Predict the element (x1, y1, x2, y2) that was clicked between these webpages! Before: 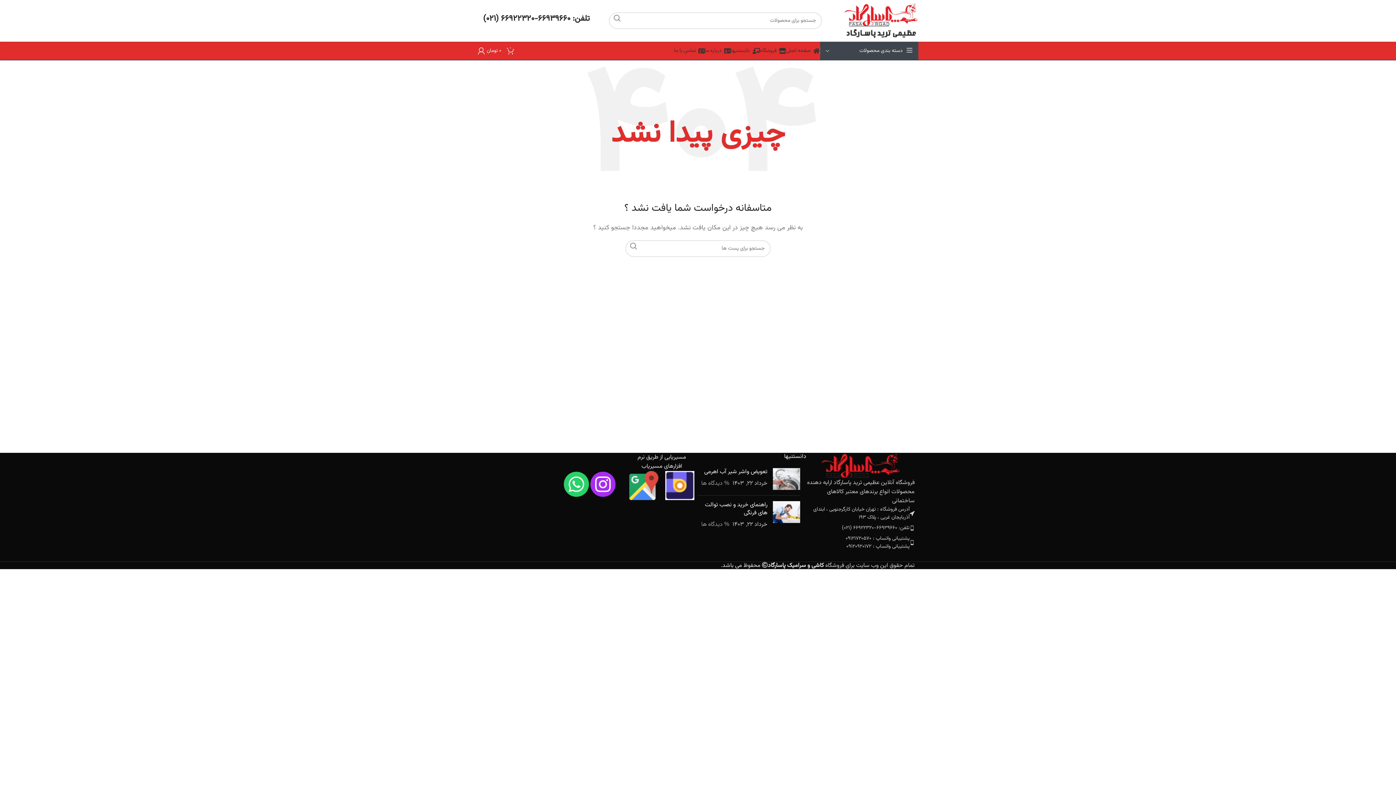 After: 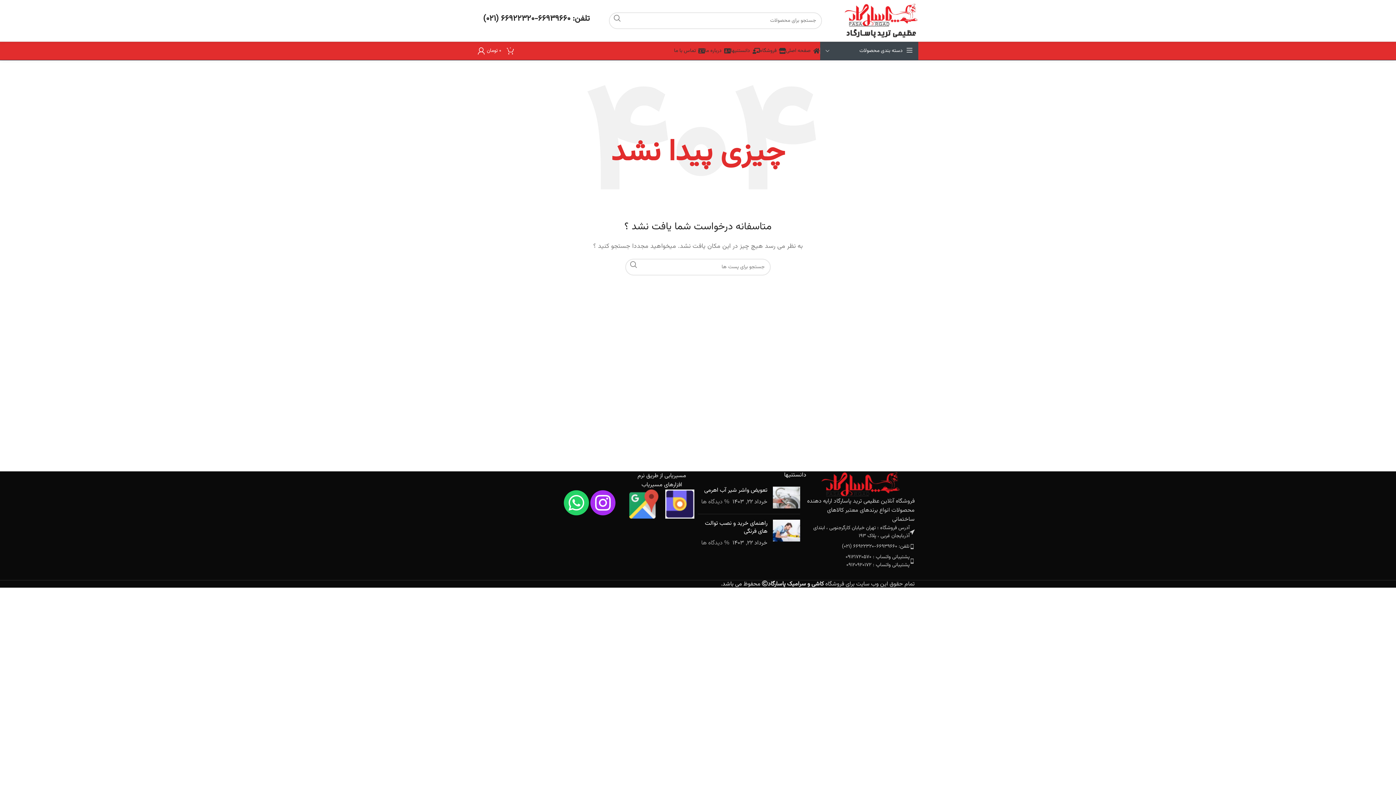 Action: bbox: (820, 461, 900, 470) label: Image link